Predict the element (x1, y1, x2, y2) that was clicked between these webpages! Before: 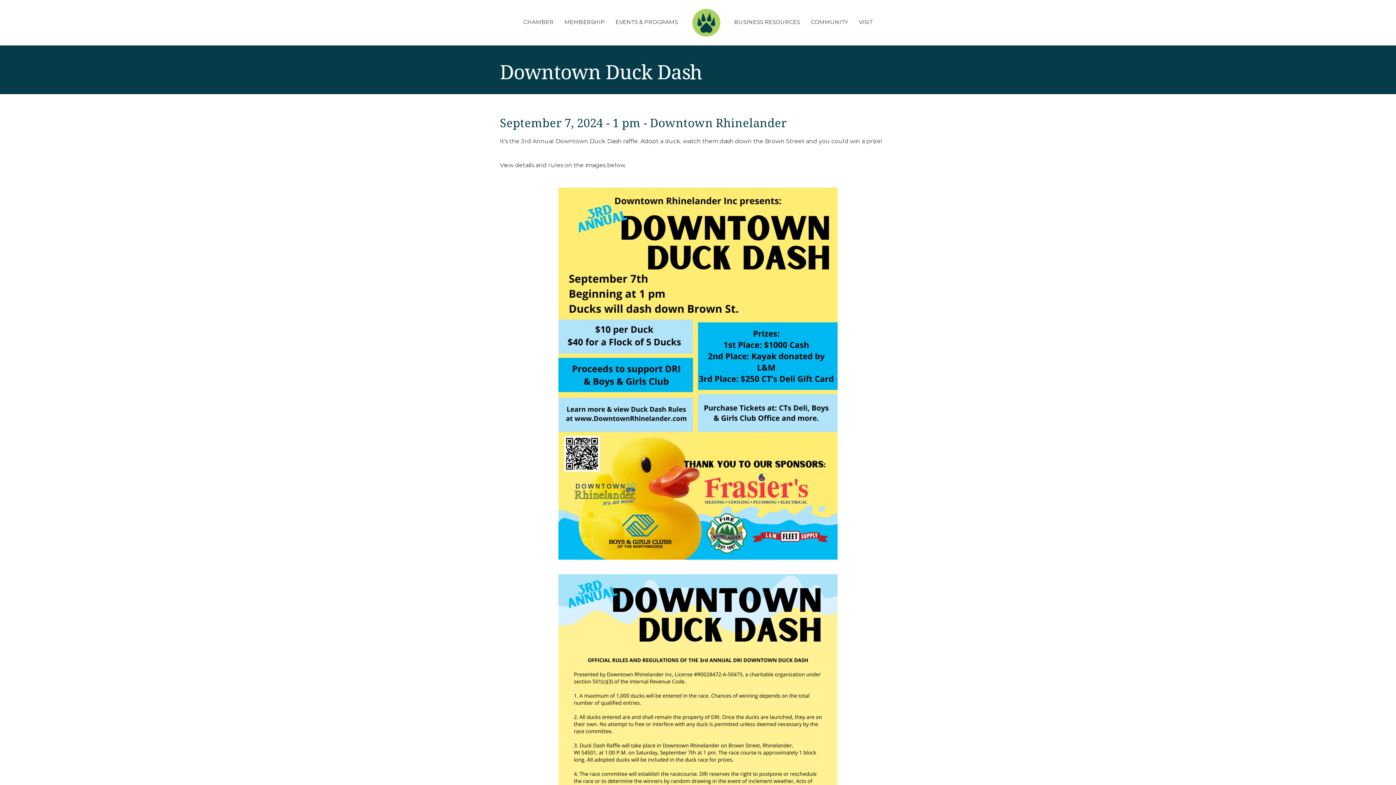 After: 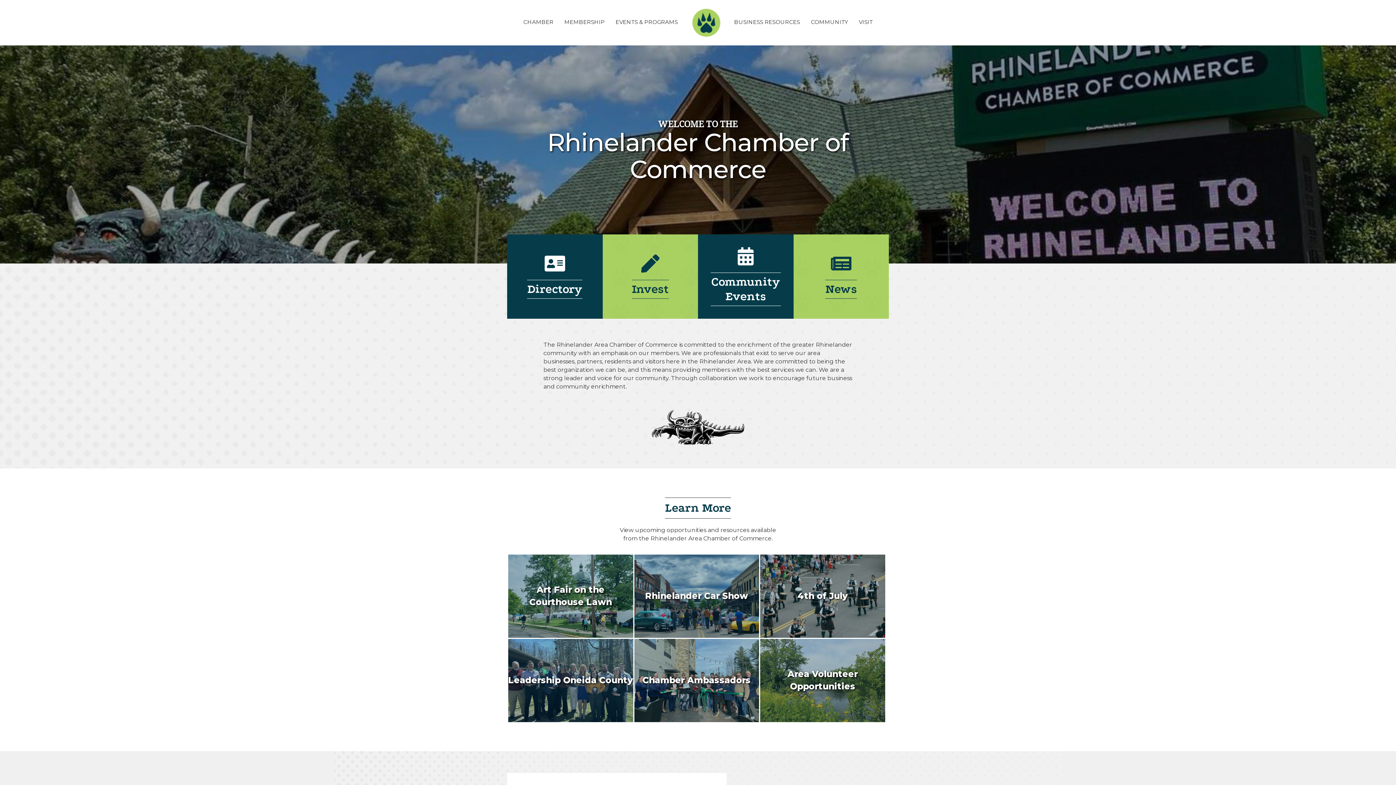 Action: bbox: (688, 18, 723, 25)